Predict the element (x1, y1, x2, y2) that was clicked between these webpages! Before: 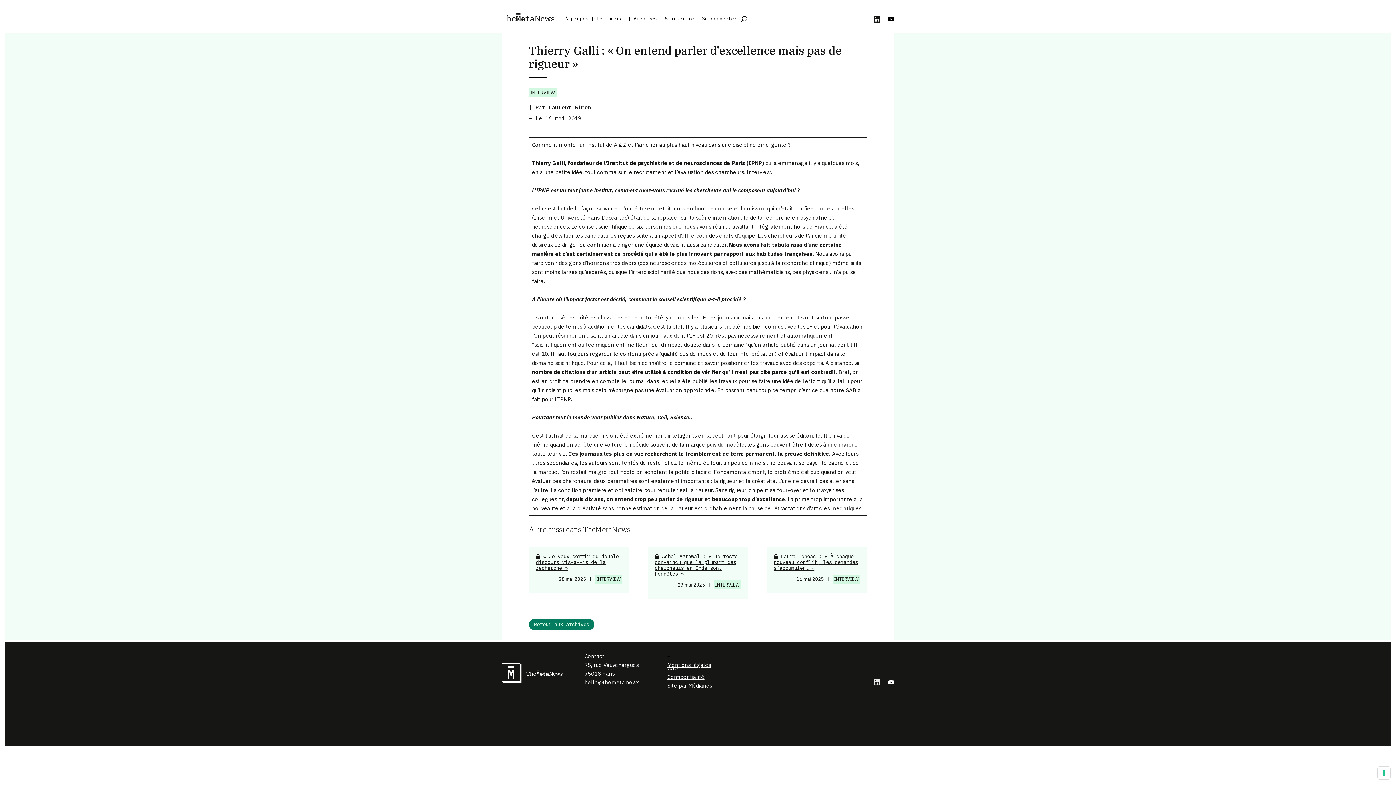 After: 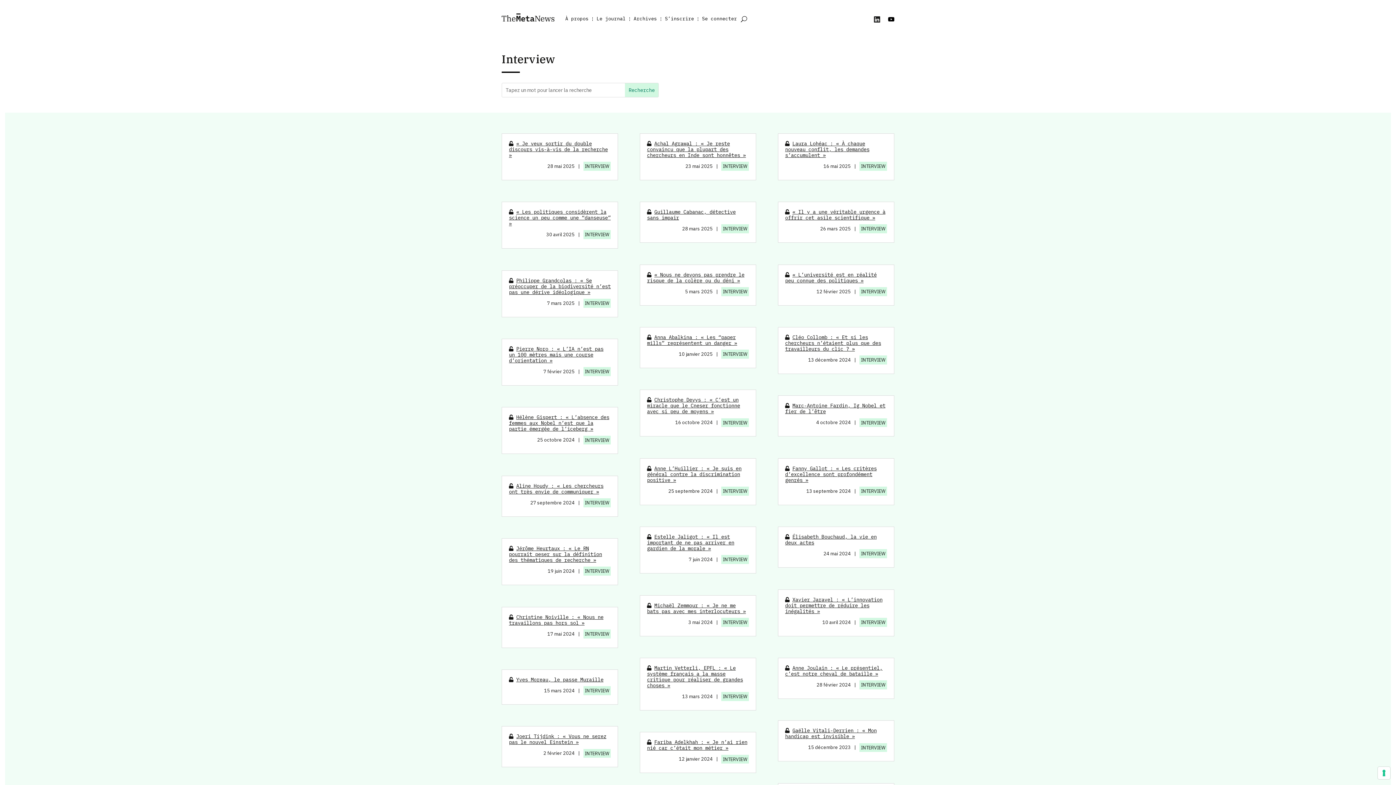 Action: label: INTERVIEW bbox: (529, 88, 556, 97)